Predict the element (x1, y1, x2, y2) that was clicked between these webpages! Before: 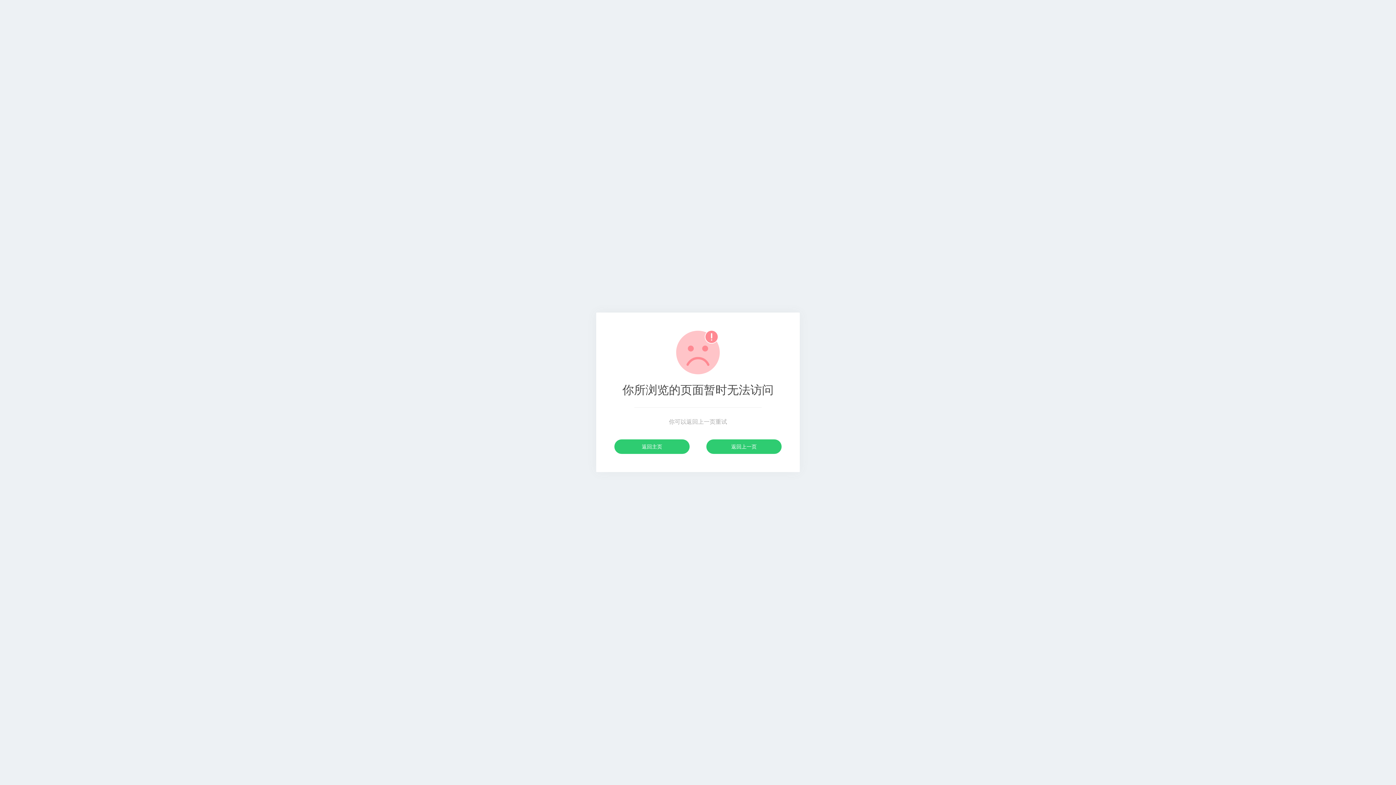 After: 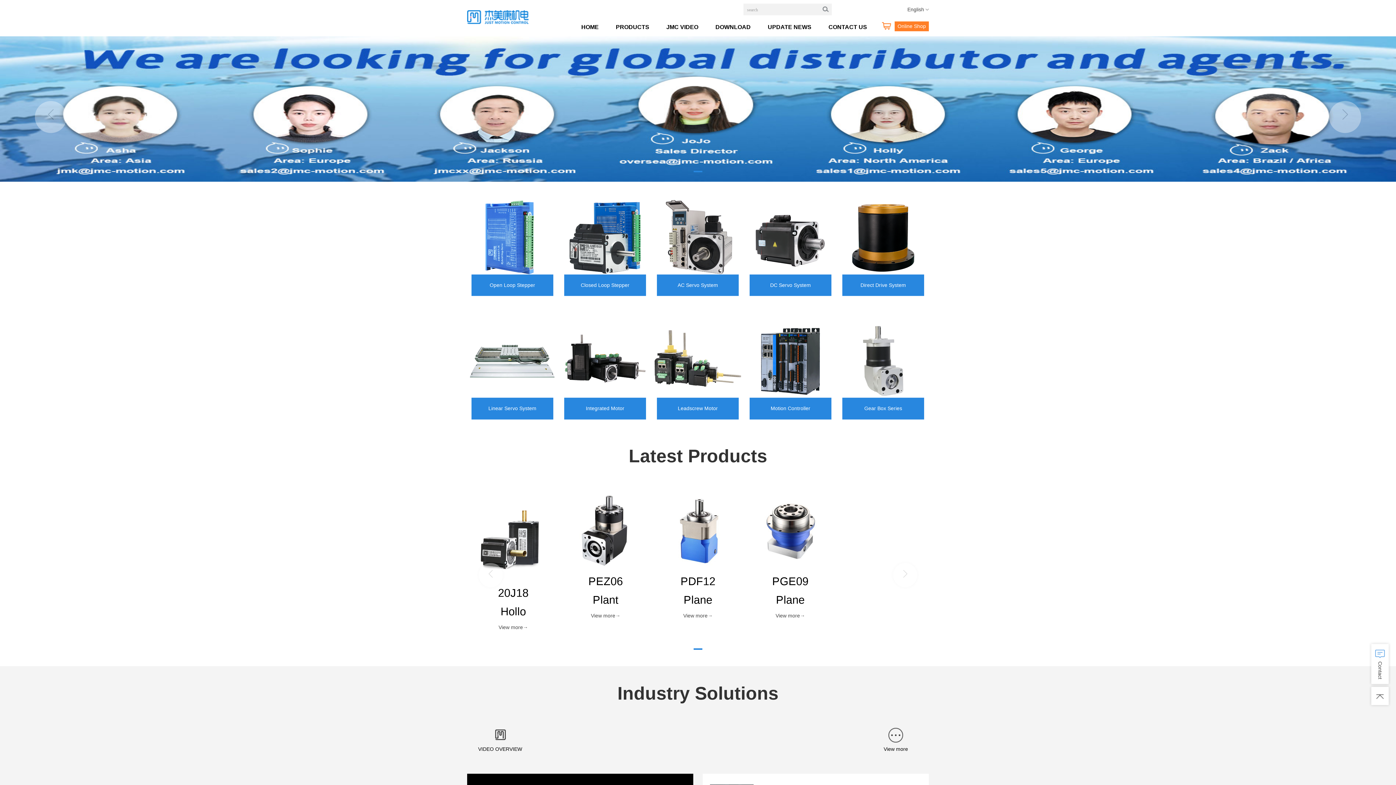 Action: bbox: (614, 439, 689, 454) label: 返回主页